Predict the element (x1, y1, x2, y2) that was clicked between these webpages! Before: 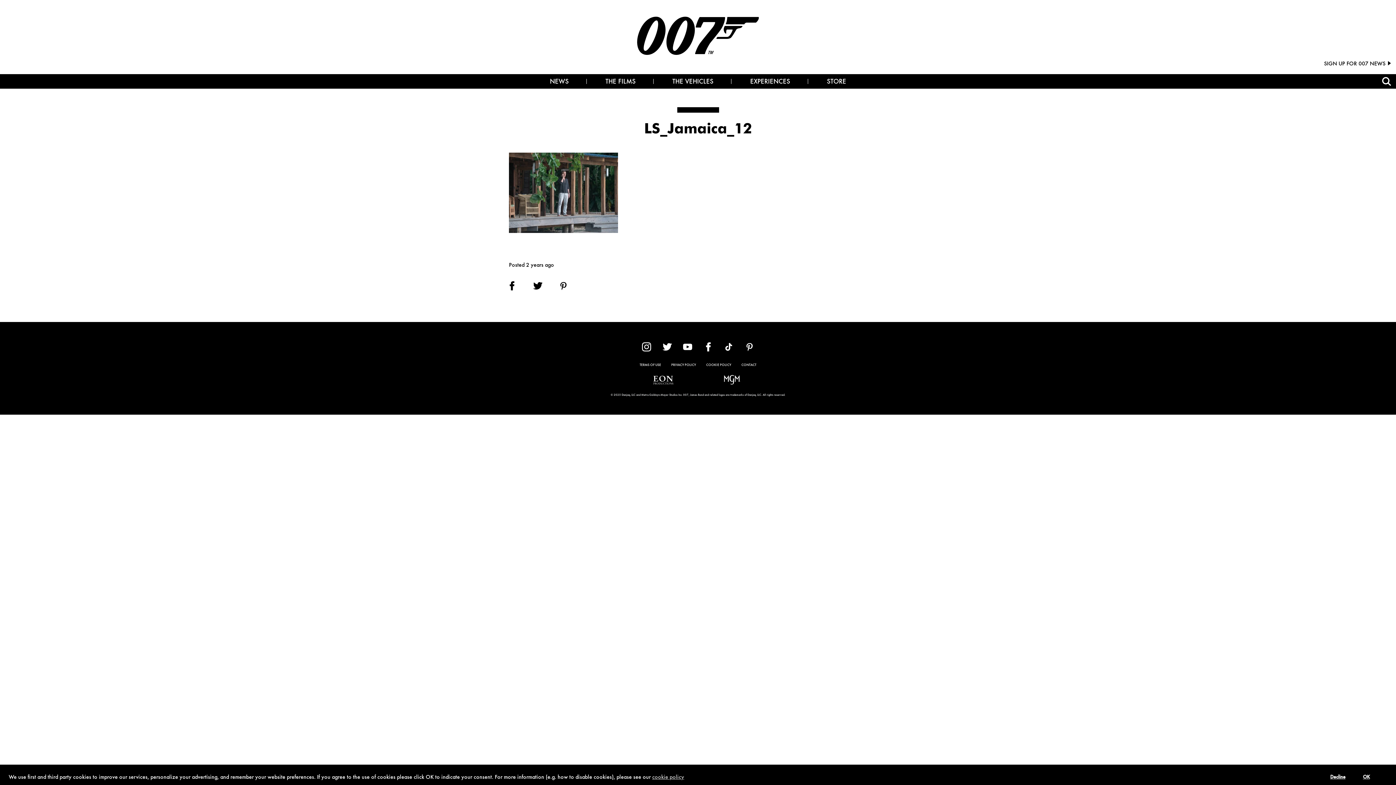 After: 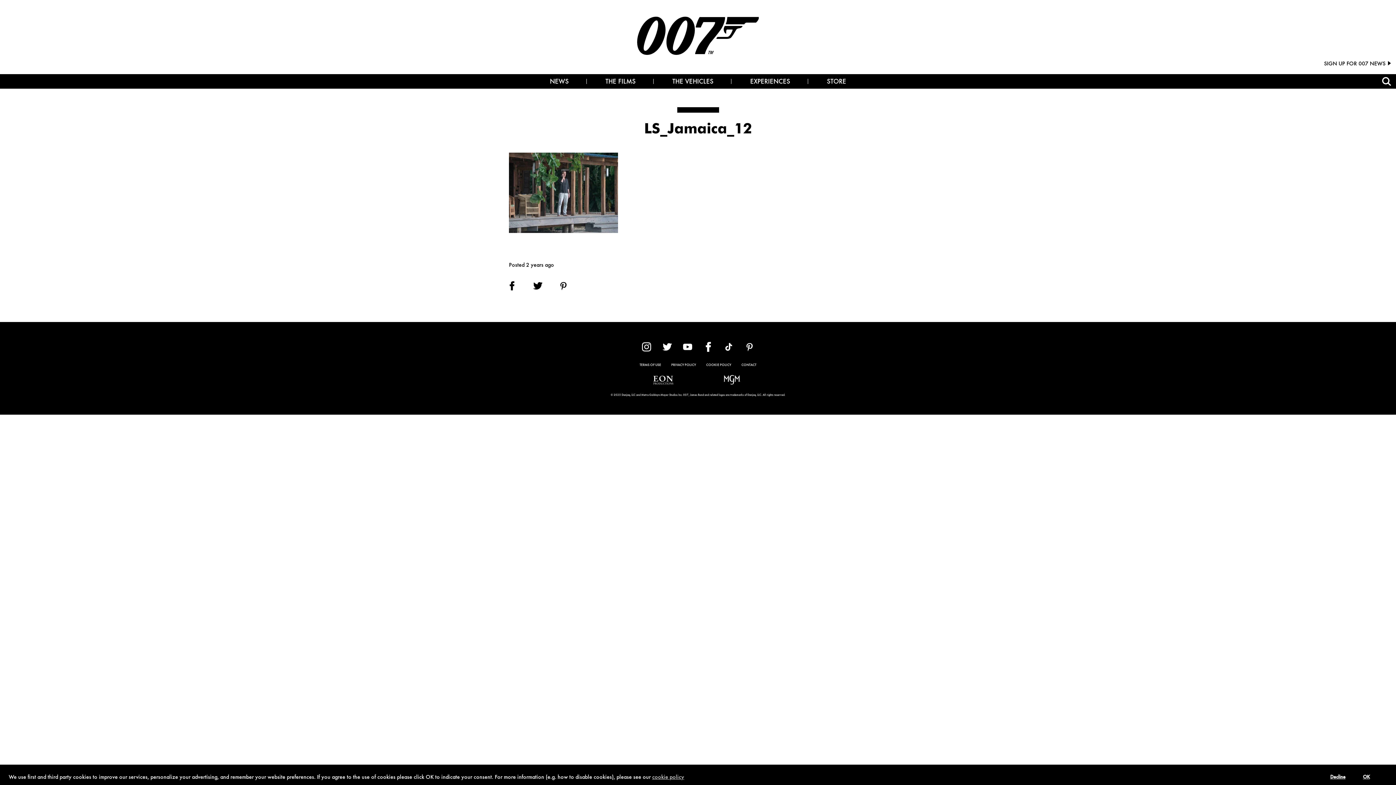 Action: bbox: (703, 346, 713, 352)